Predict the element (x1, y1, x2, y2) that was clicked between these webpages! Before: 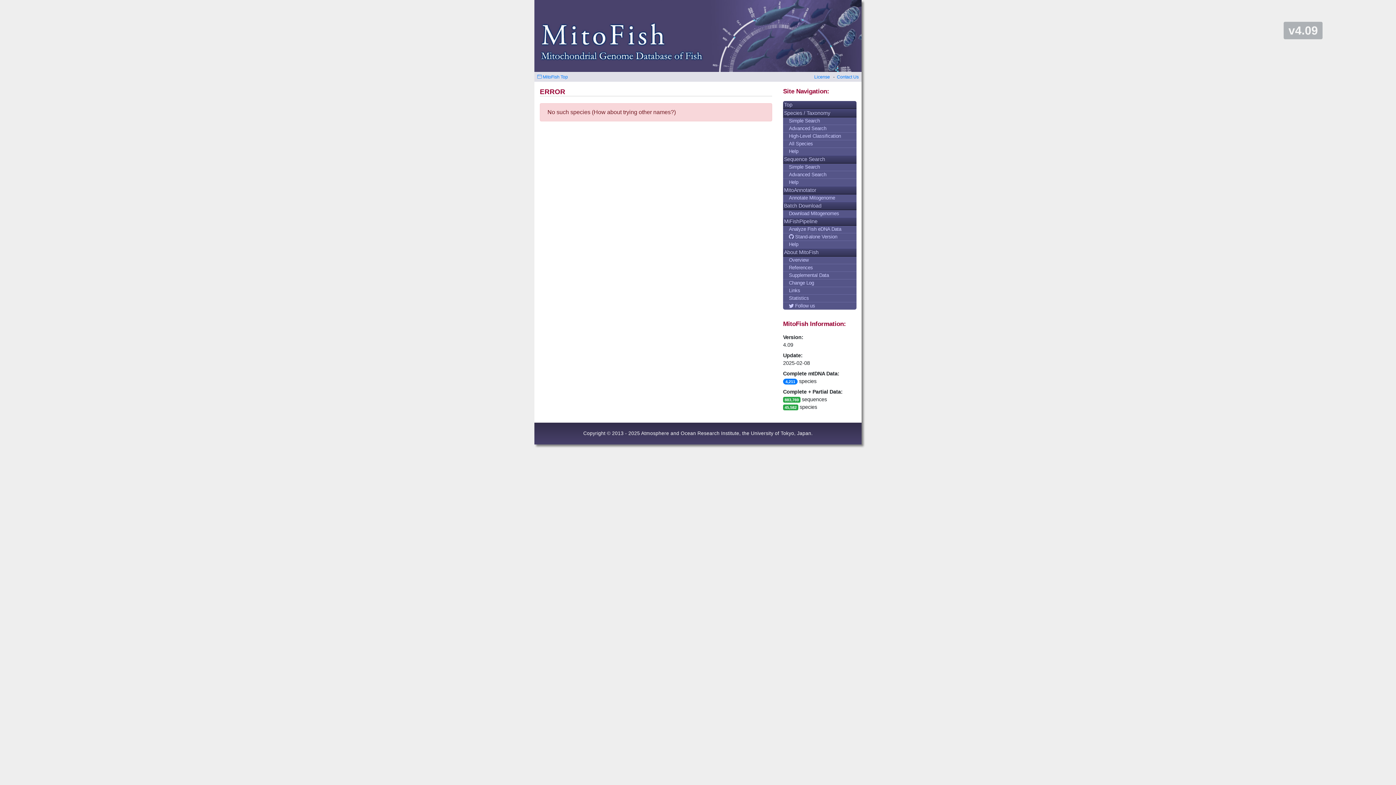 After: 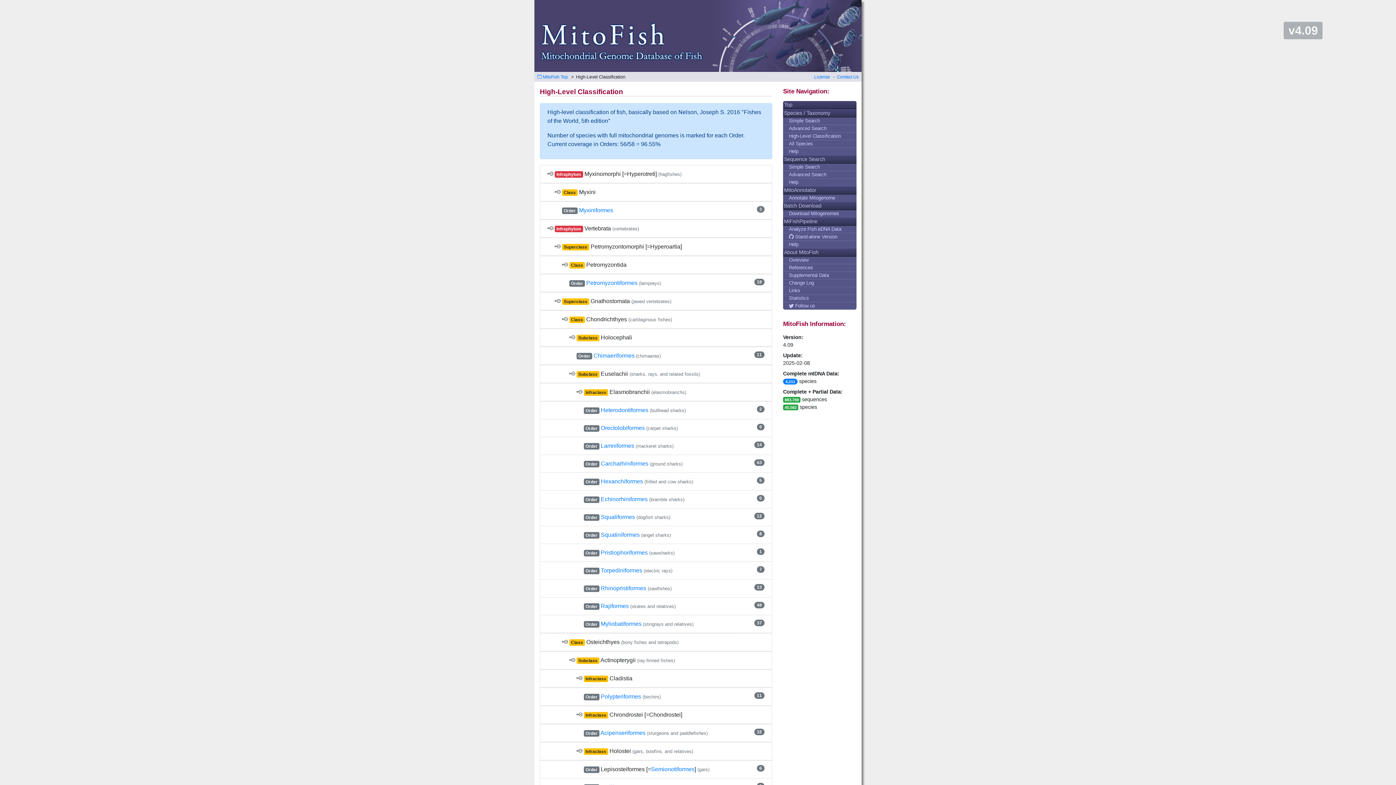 Action: label: High-Level Classification bbox: (783, 132, 856, 140)